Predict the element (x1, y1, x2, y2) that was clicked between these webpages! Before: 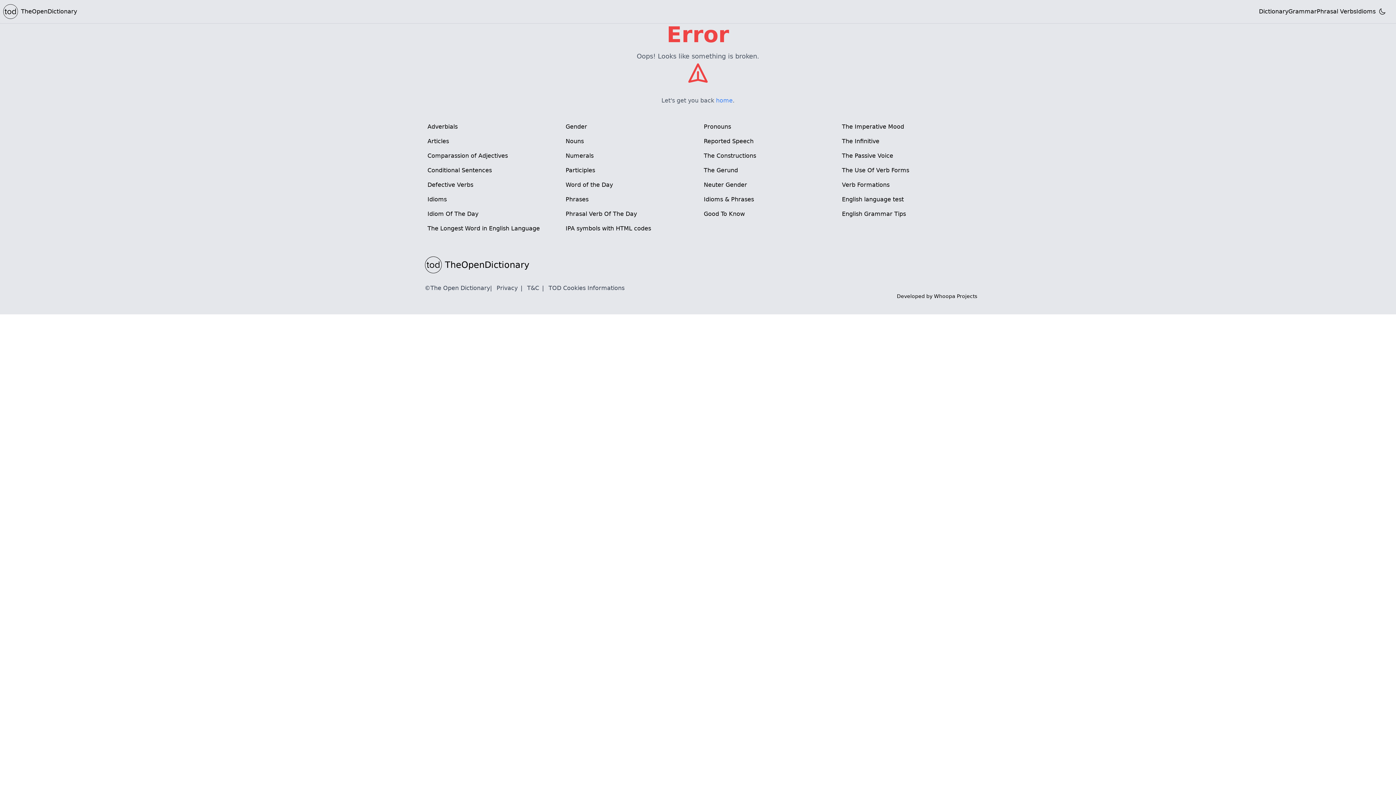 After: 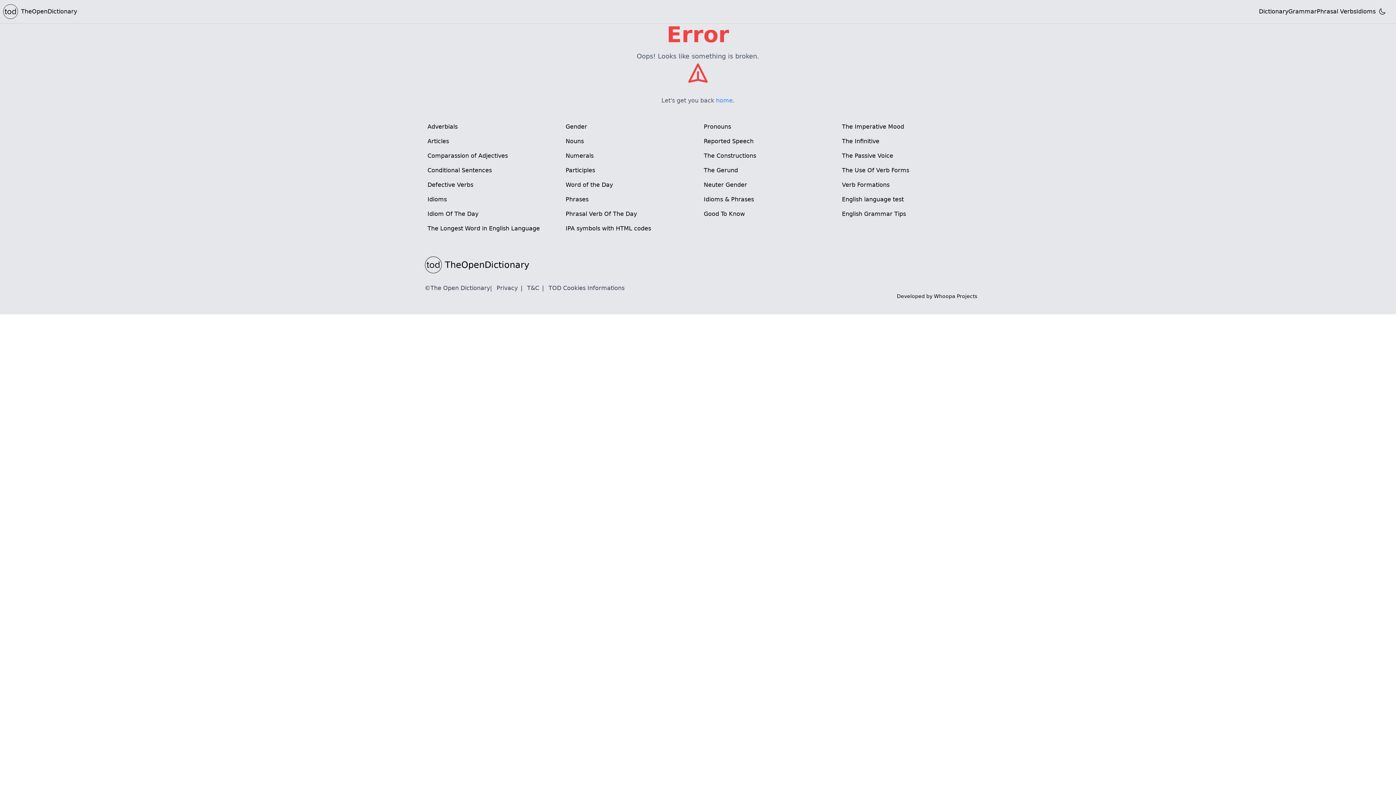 Action: bbox: (839, 134, 971, 148) label: The Infinitive